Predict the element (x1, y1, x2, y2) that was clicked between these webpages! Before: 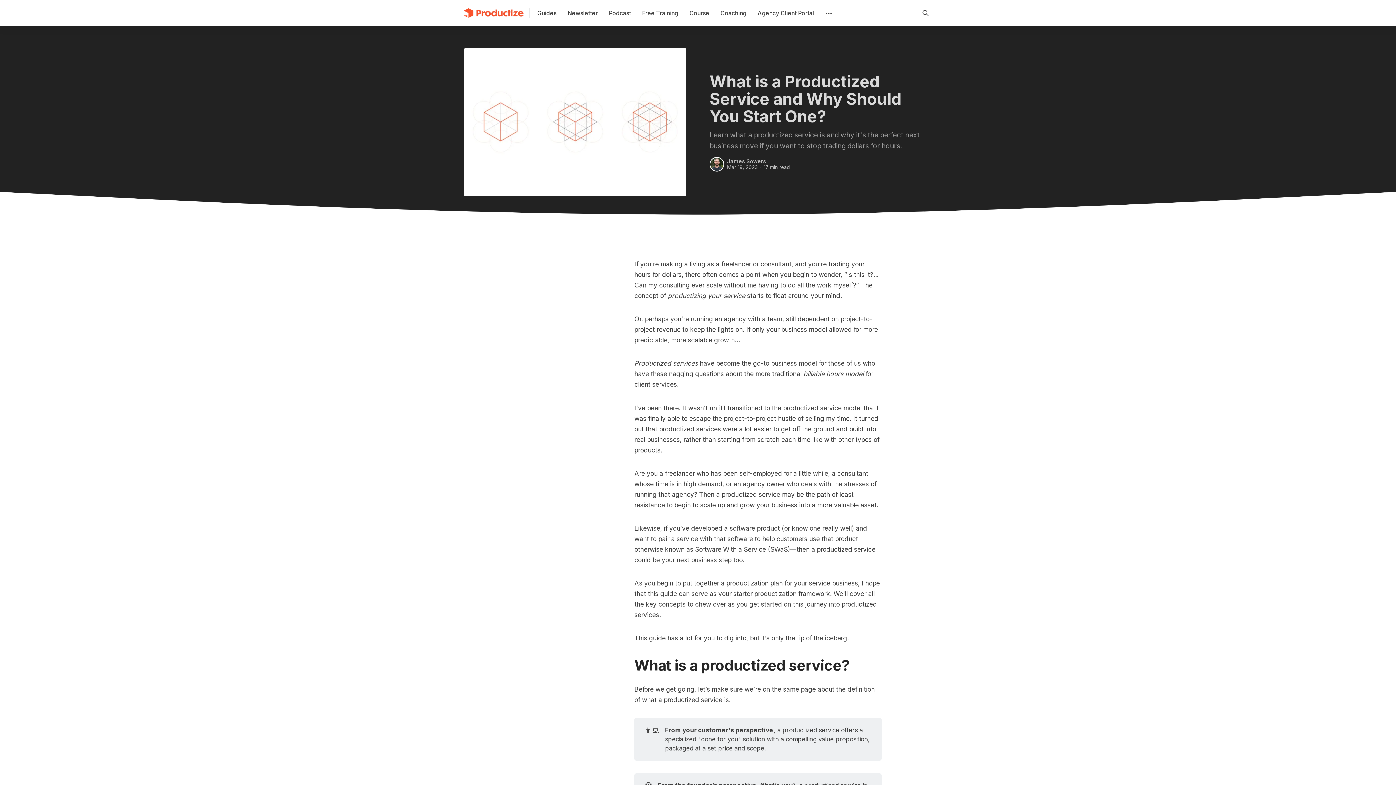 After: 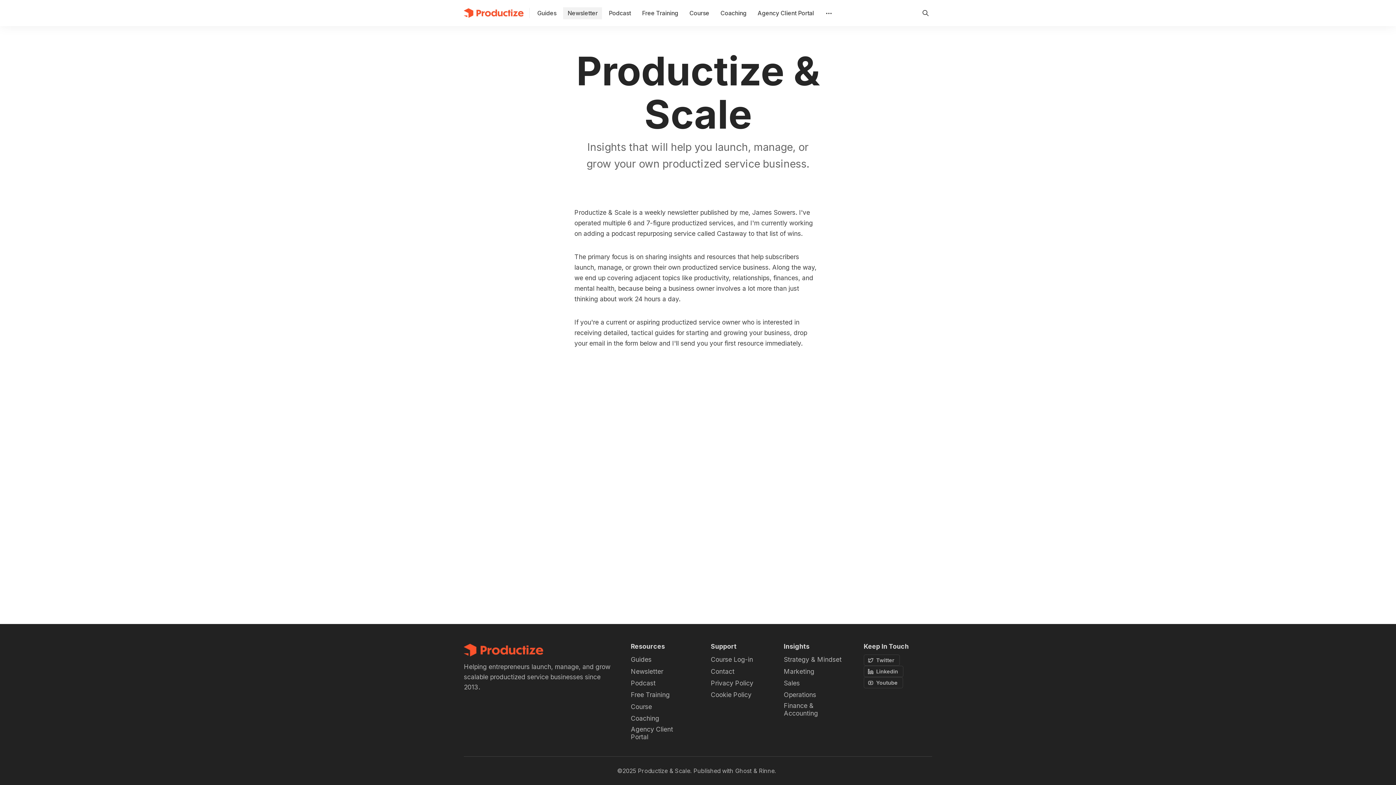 Action: bbox: (563, 7, 602, 19) label: Newsletter